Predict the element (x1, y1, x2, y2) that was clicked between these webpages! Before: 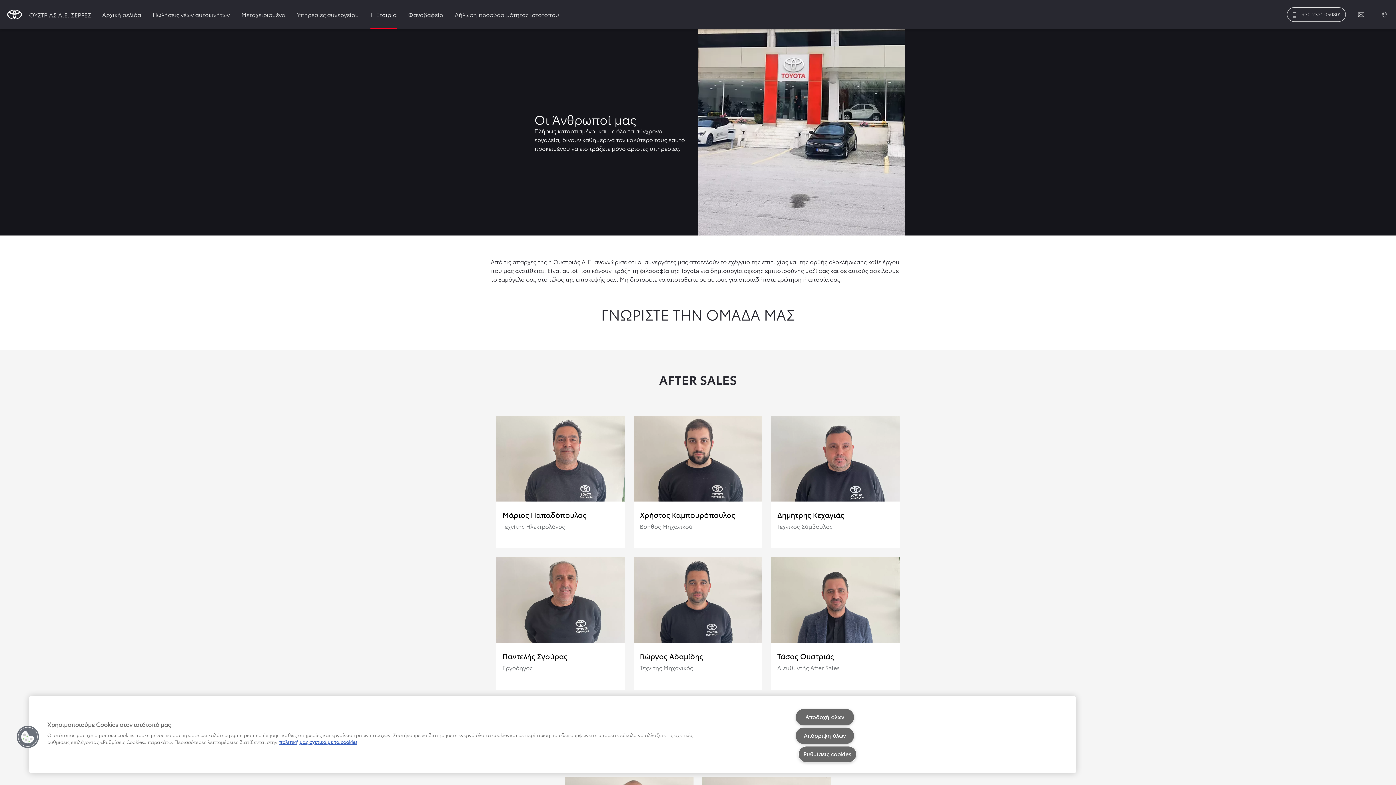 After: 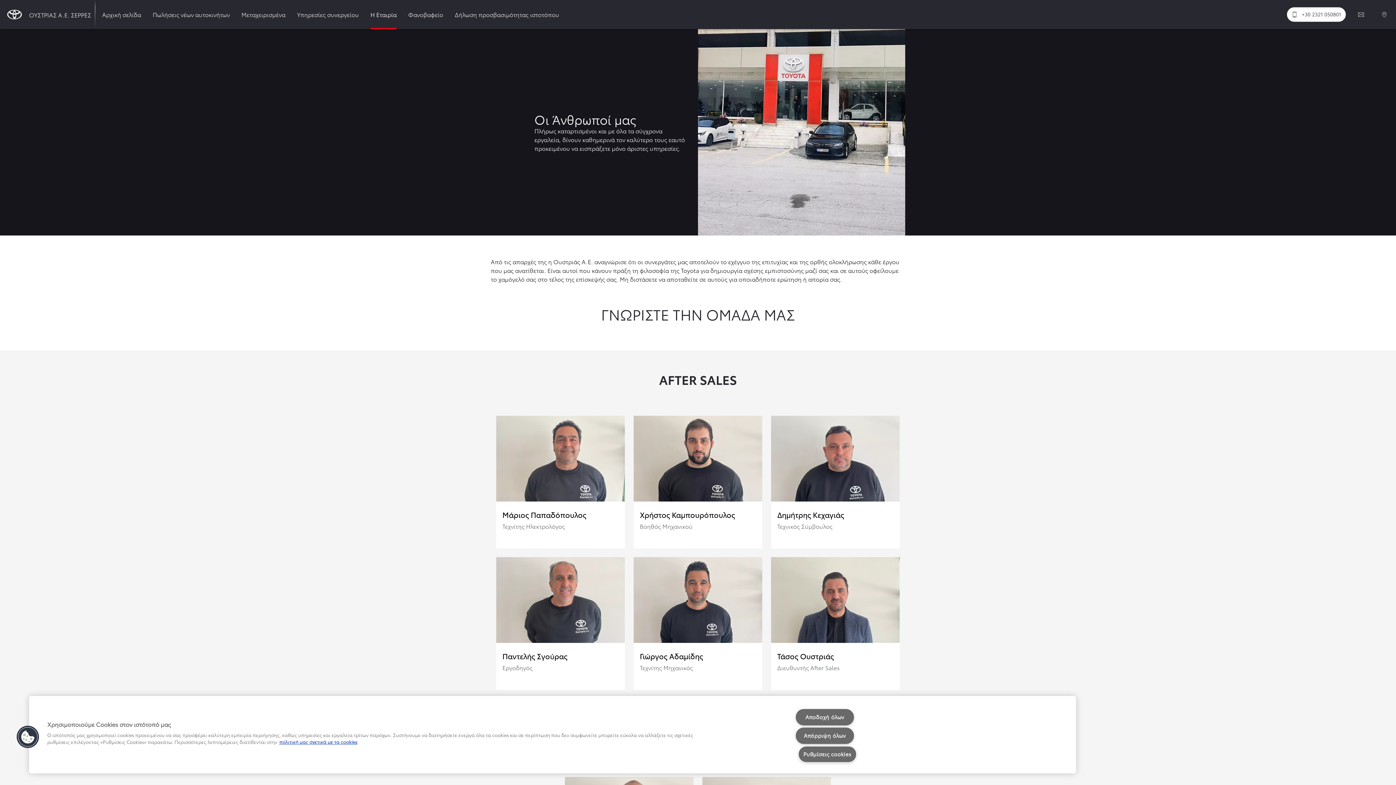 Action: label: Τηλέφωνο:
+30 2321 050801 bbox: (1287, 7, 1346, 21)